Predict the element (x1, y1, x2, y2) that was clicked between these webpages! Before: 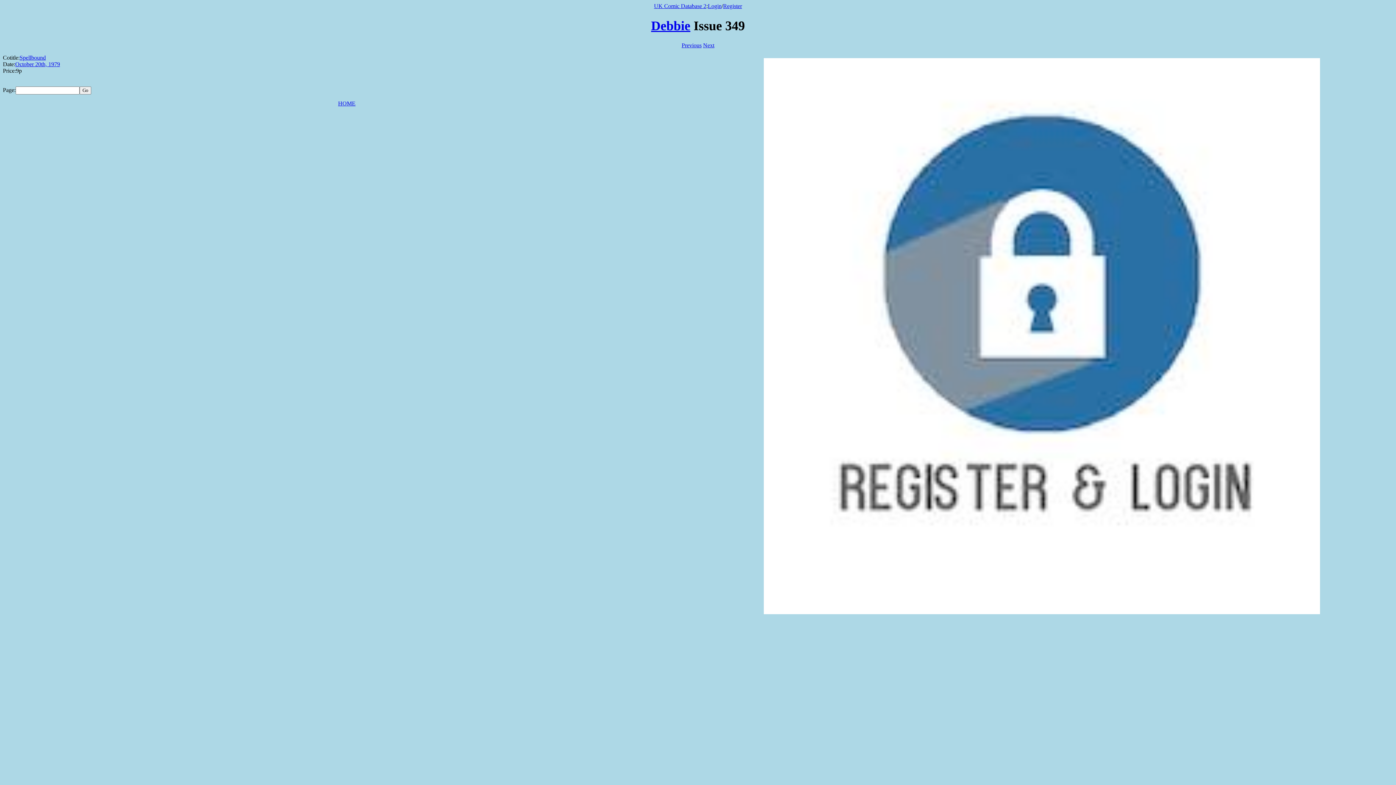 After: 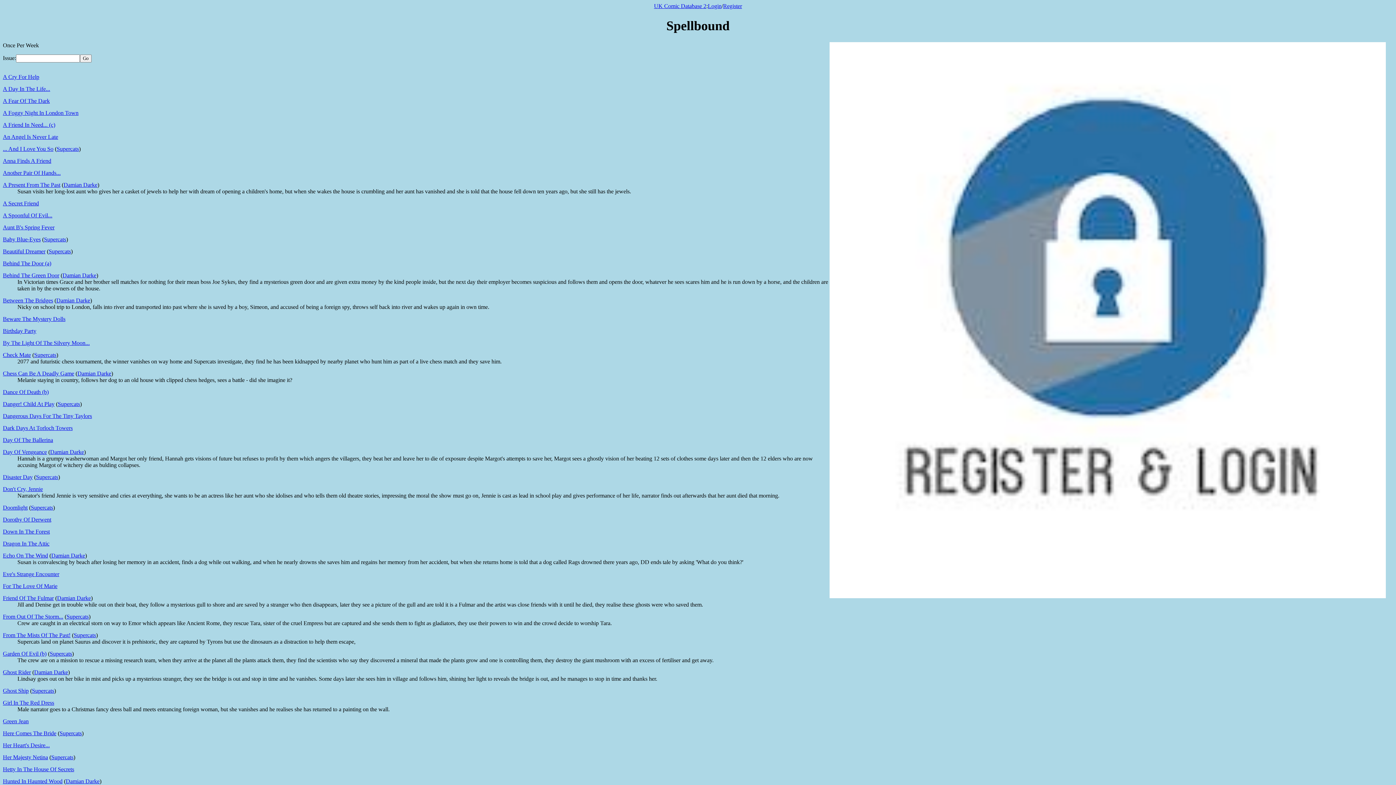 Action: label: Spellbound bbox: (19, 54, 45, 60)